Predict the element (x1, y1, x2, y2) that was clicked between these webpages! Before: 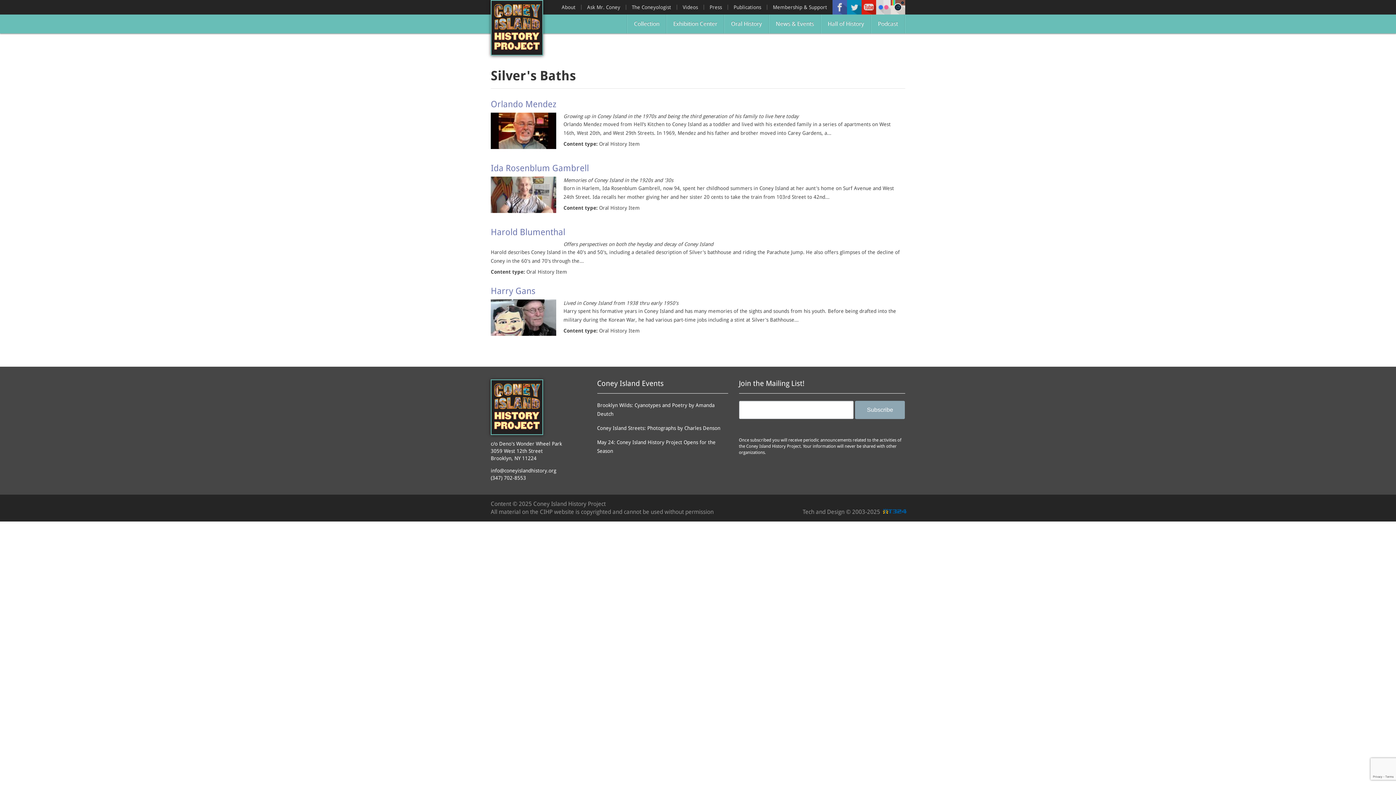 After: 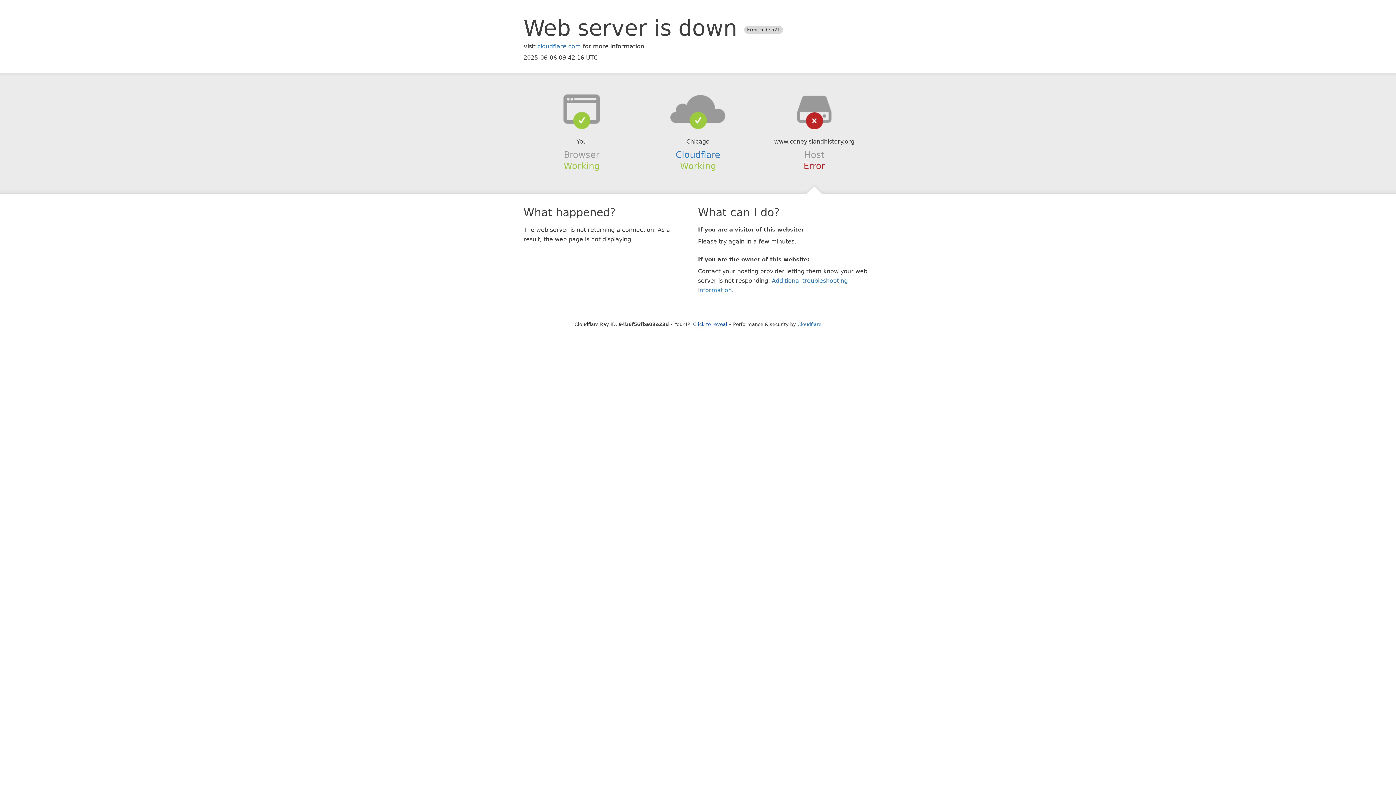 Action: bbox: (767, 0, 832, 14) label: Membership & Support